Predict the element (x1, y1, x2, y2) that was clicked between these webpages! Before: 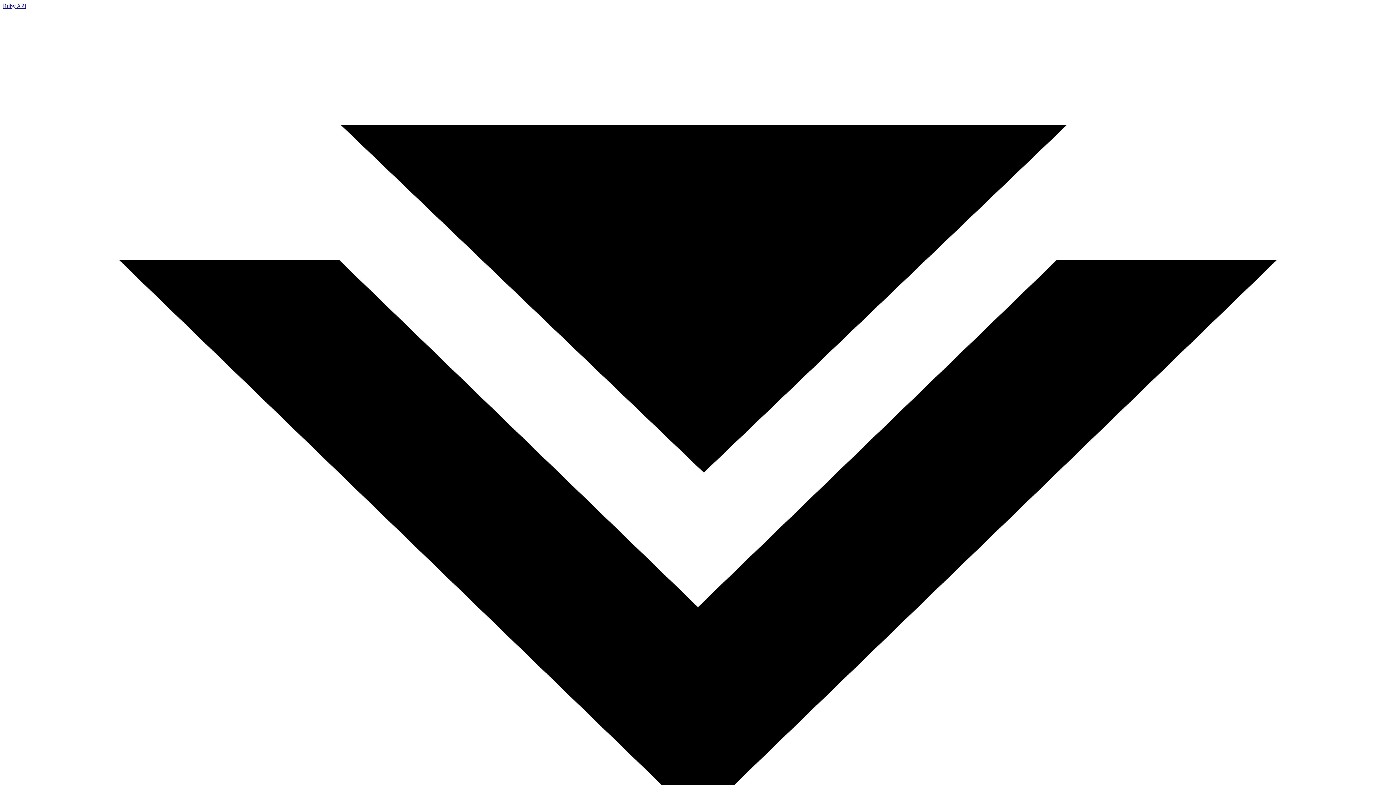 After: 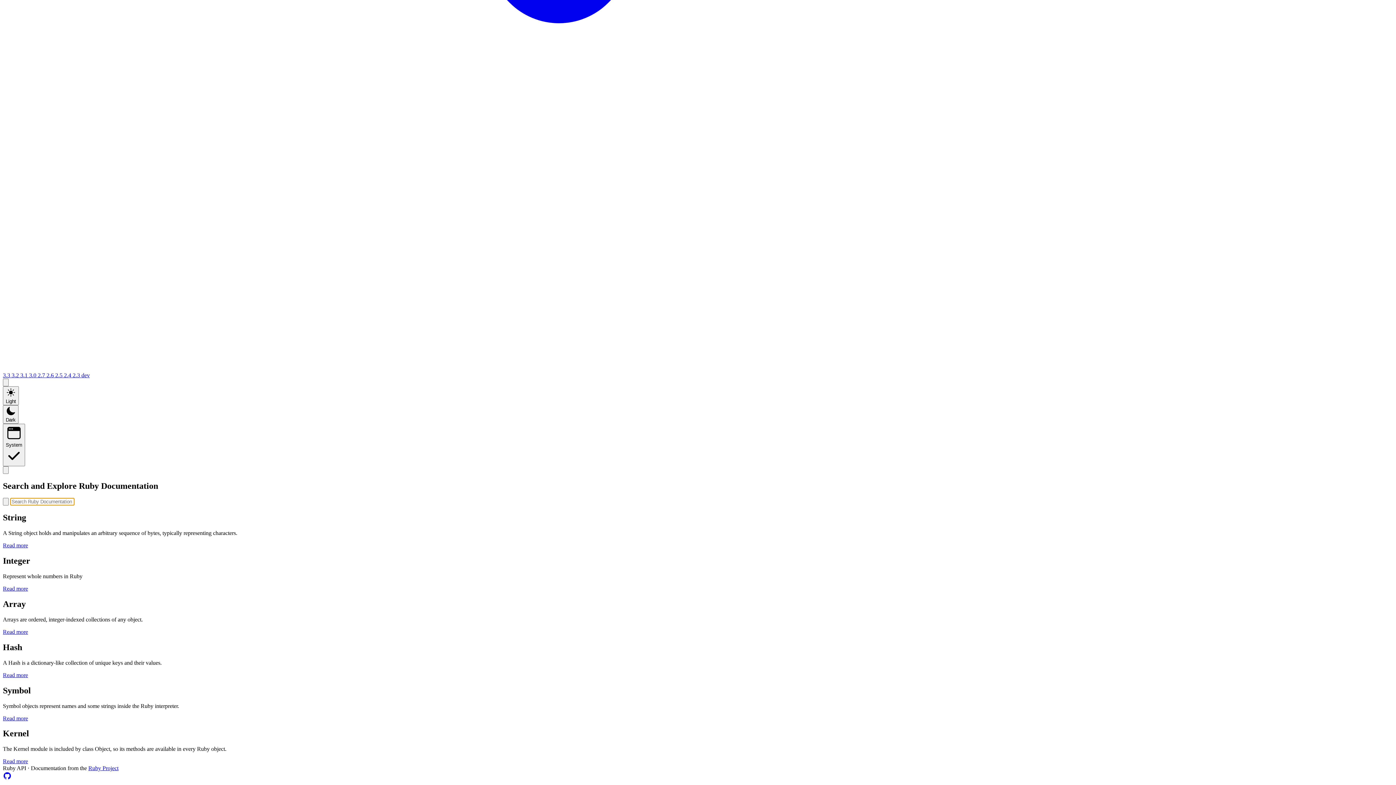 Action: label: Ruby API  bbox: (2, 2, 1393, 937)